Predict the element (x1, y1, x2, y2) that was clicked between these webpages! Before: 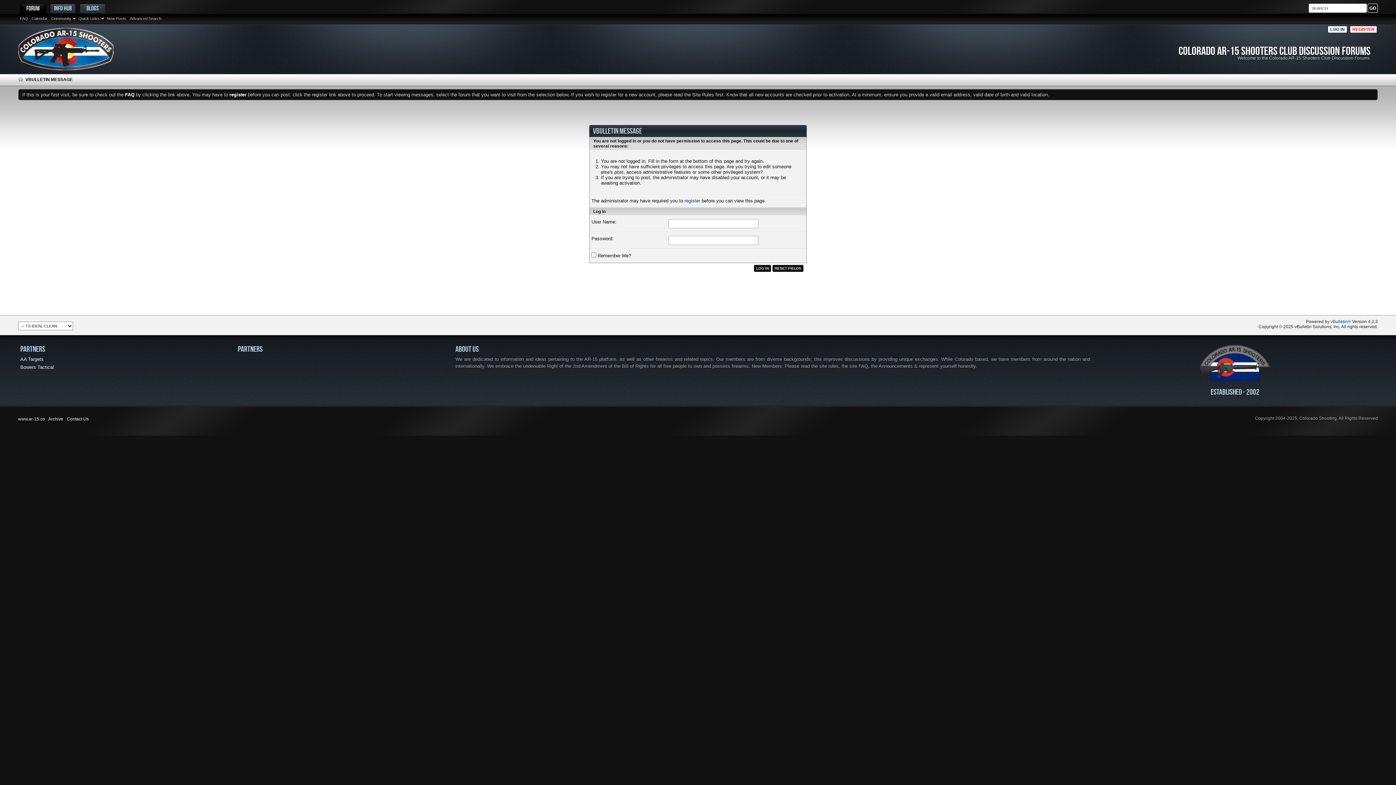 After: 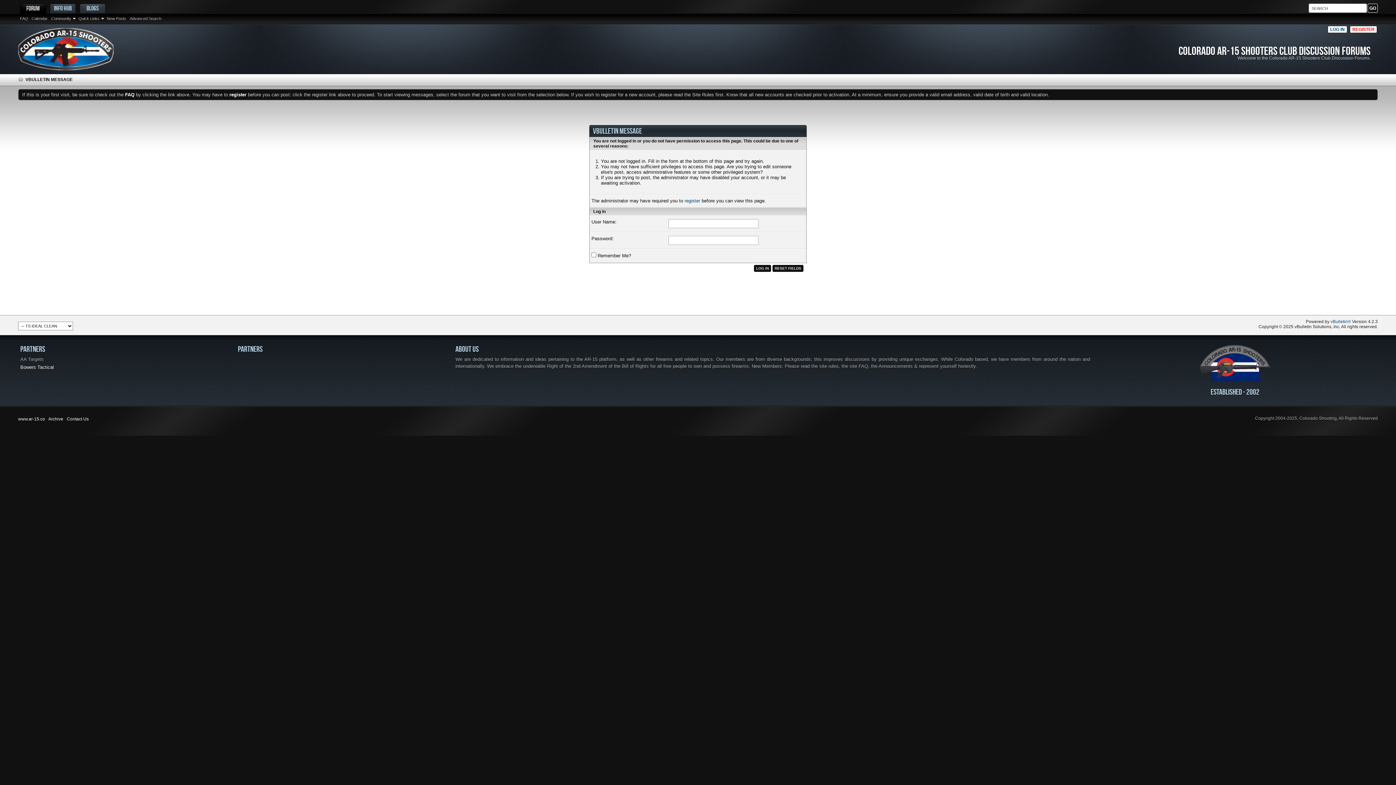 Action: label: AA Targets bbox: (20, 356, 43, 362)